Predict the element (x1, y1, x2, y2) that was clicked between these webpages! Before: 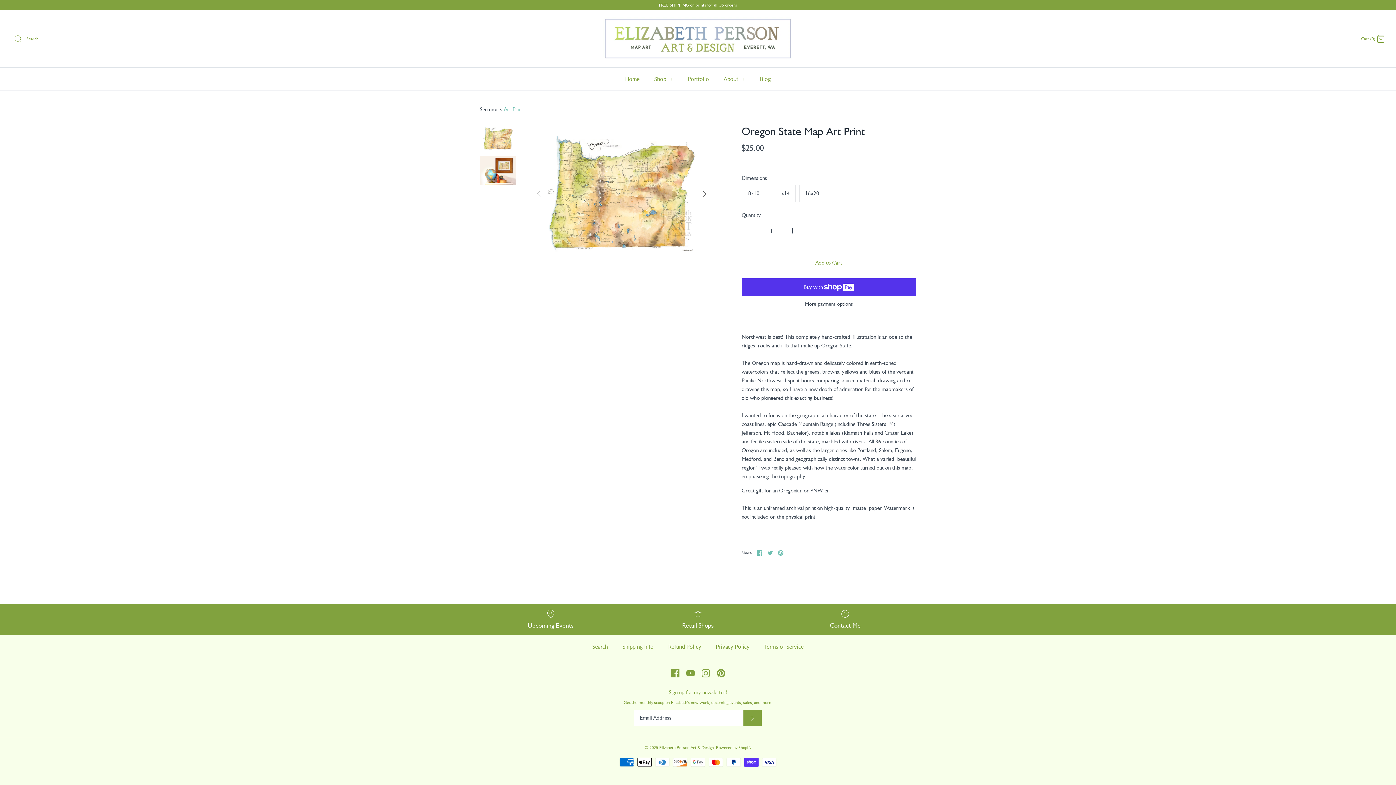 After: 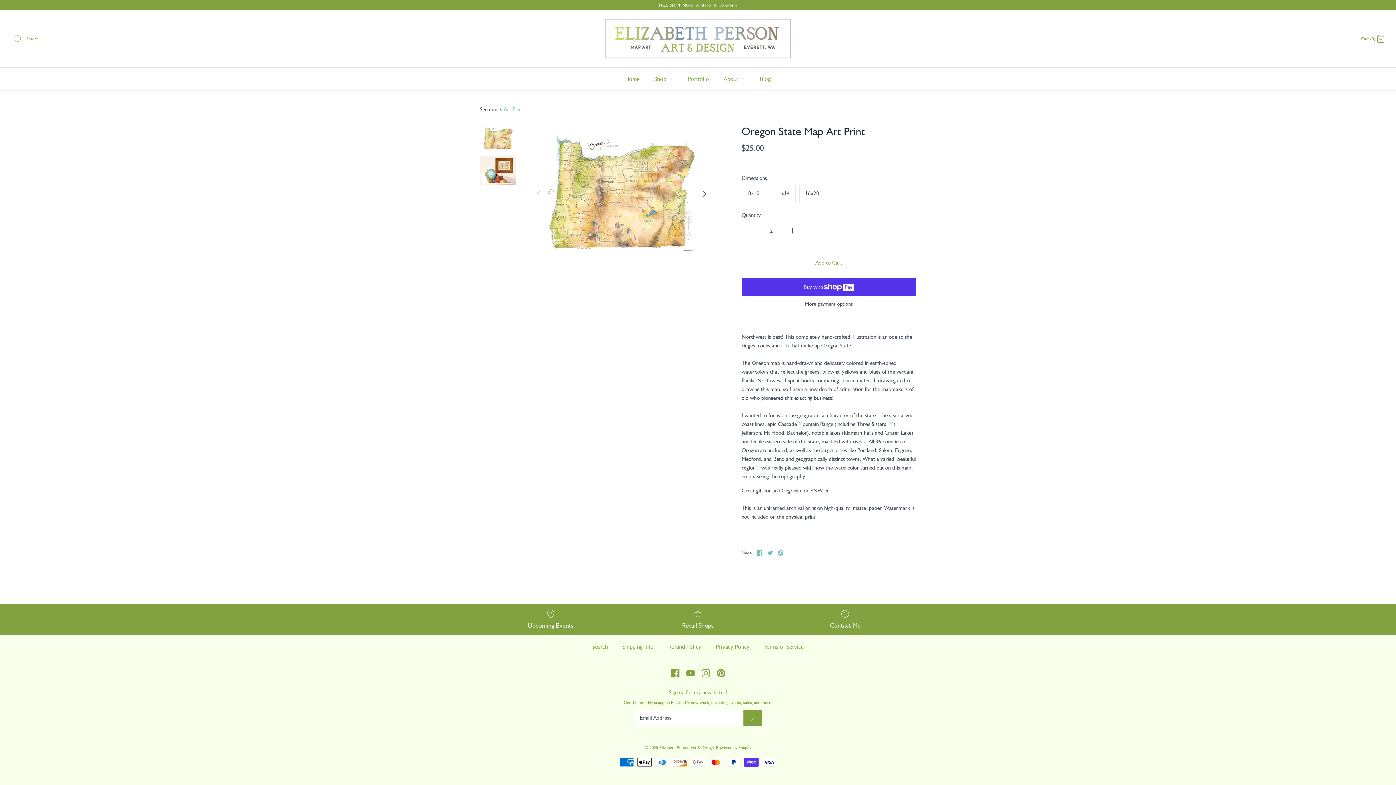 Action: bbox: (784, 221, 801, 239)